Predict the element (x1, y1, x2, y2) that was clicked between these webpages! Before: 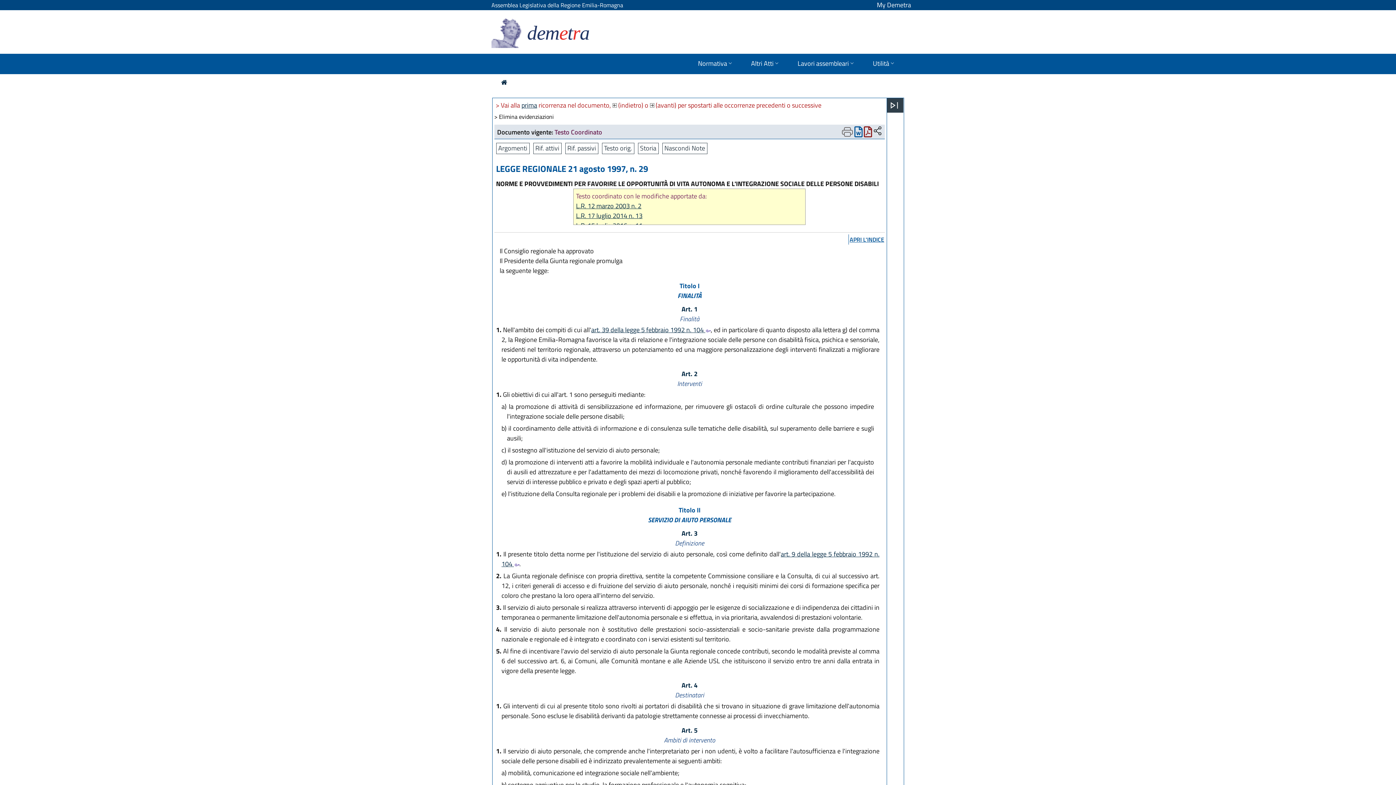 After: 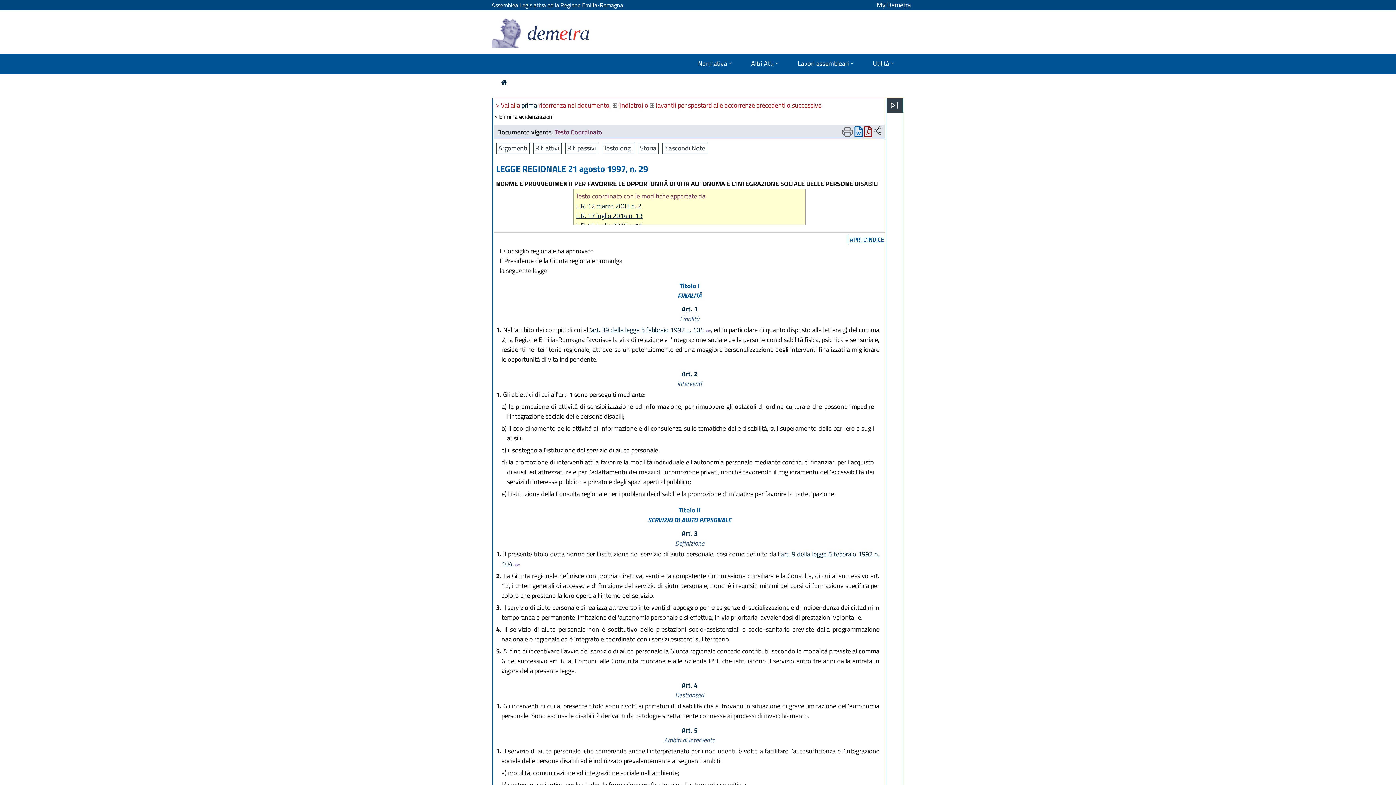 Action: bbox: (864, 128, 872, 138)